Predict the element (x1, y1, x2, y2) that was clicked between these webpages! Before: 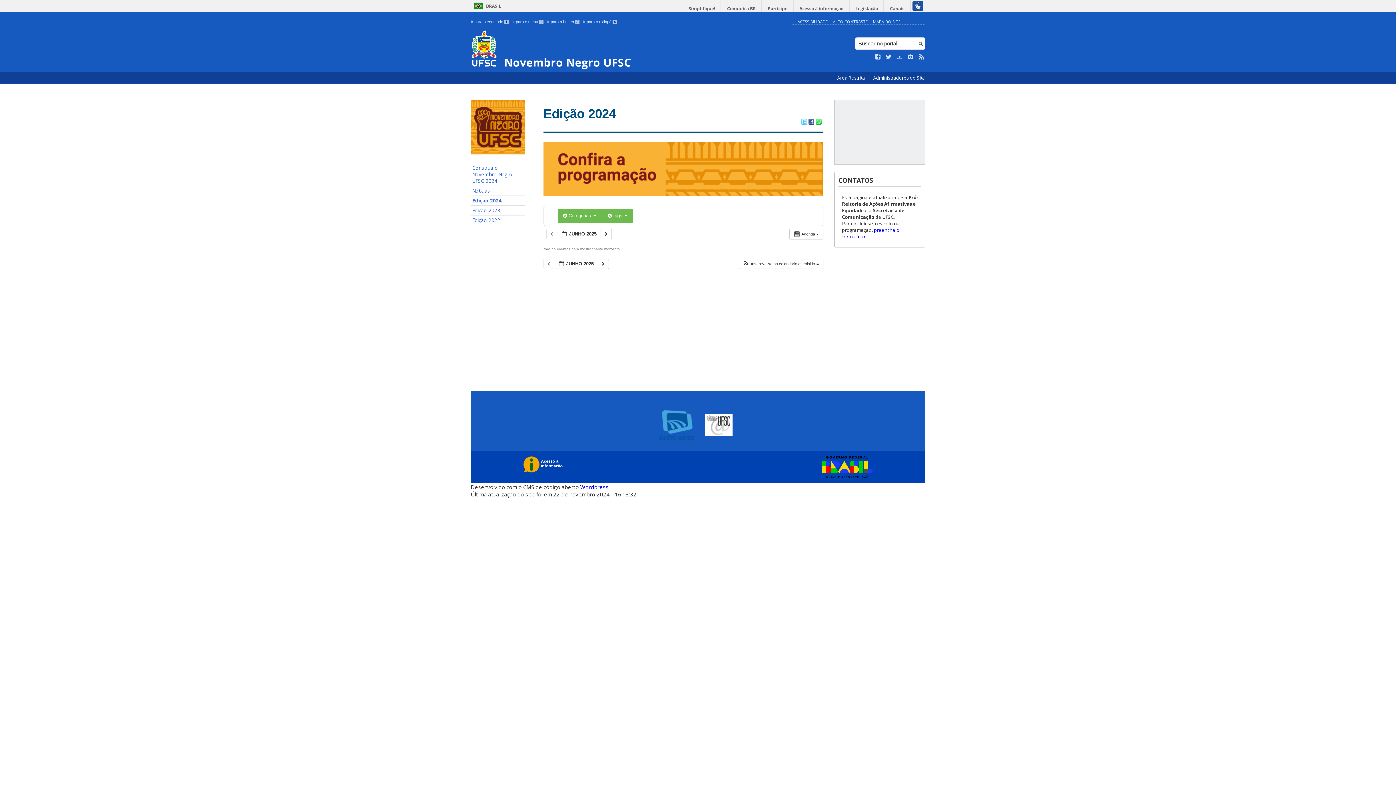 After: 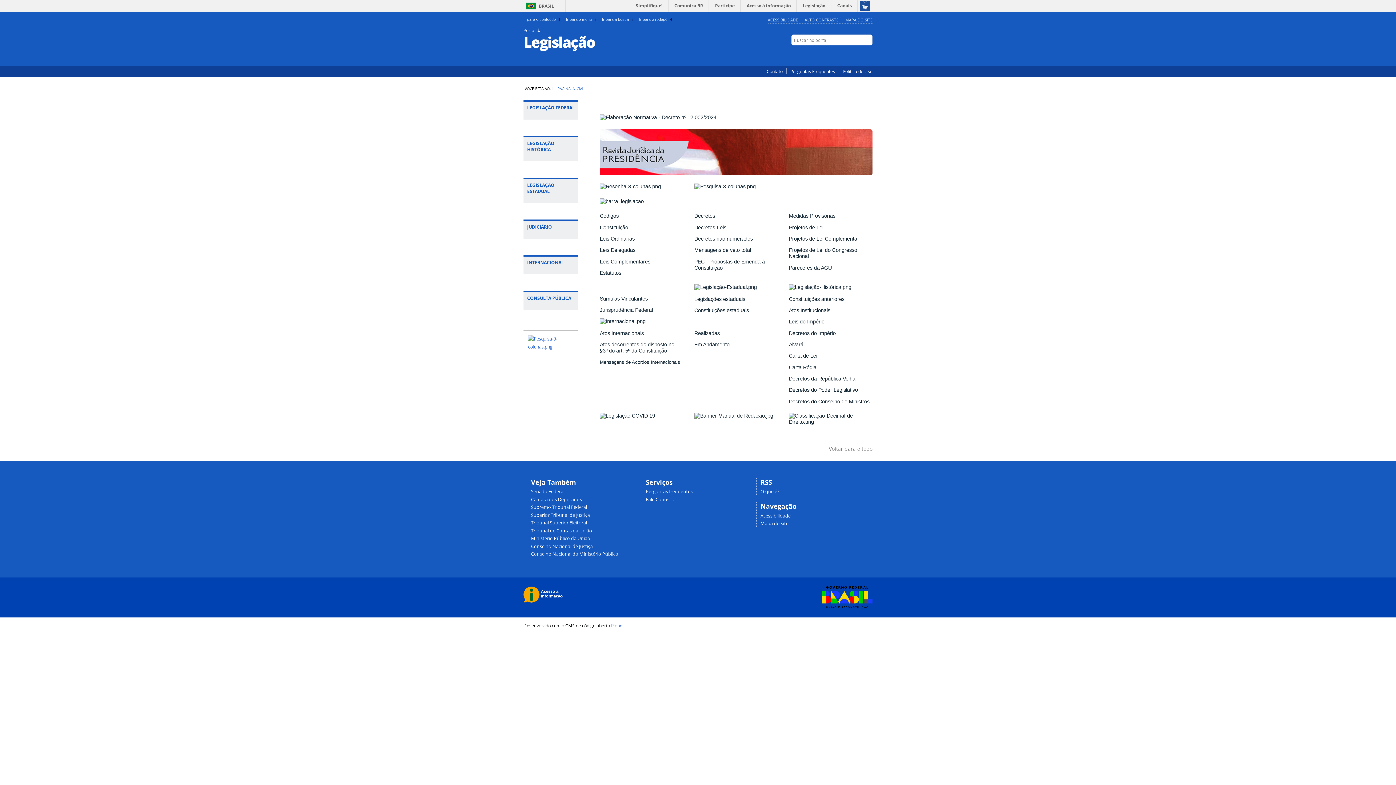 Action: label: Legislação bbox: (850, 0, 883, 17)